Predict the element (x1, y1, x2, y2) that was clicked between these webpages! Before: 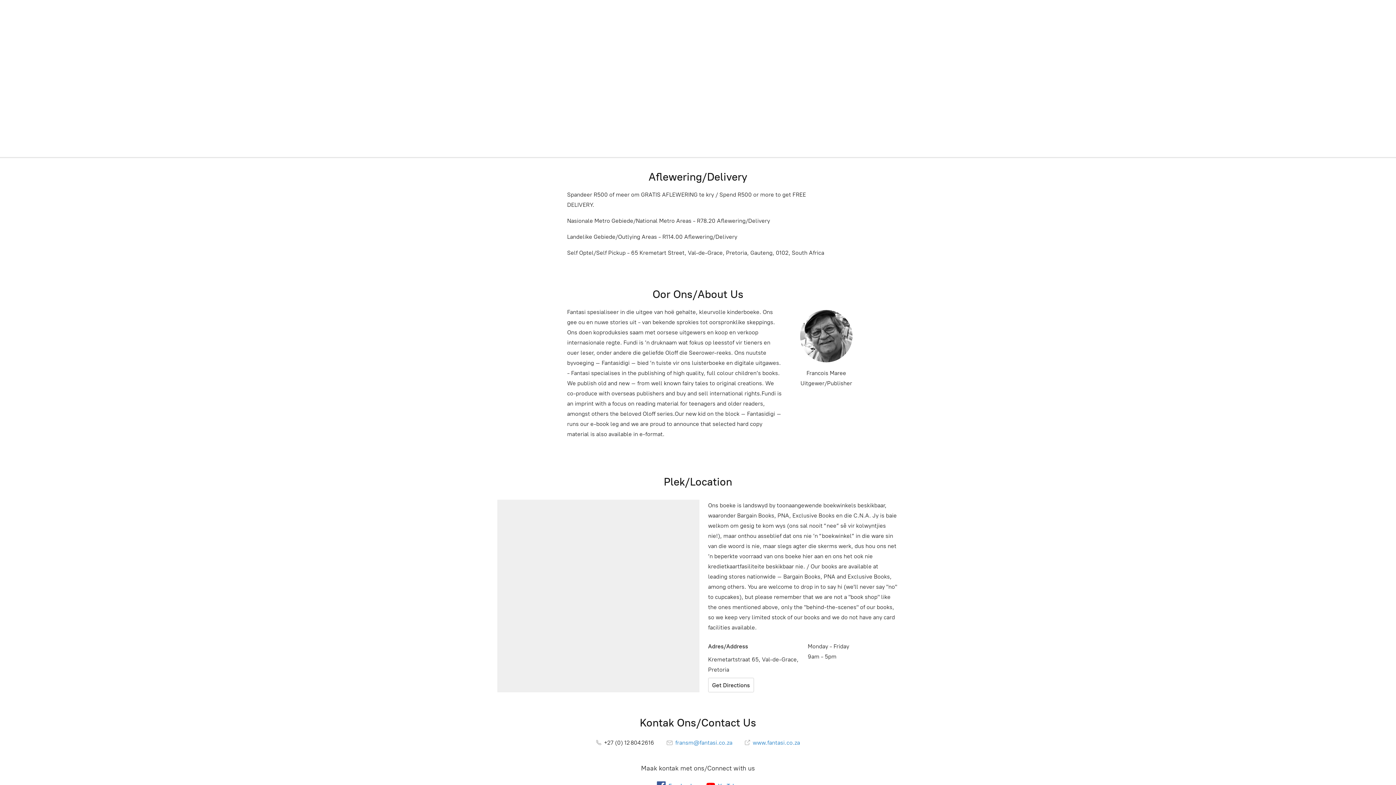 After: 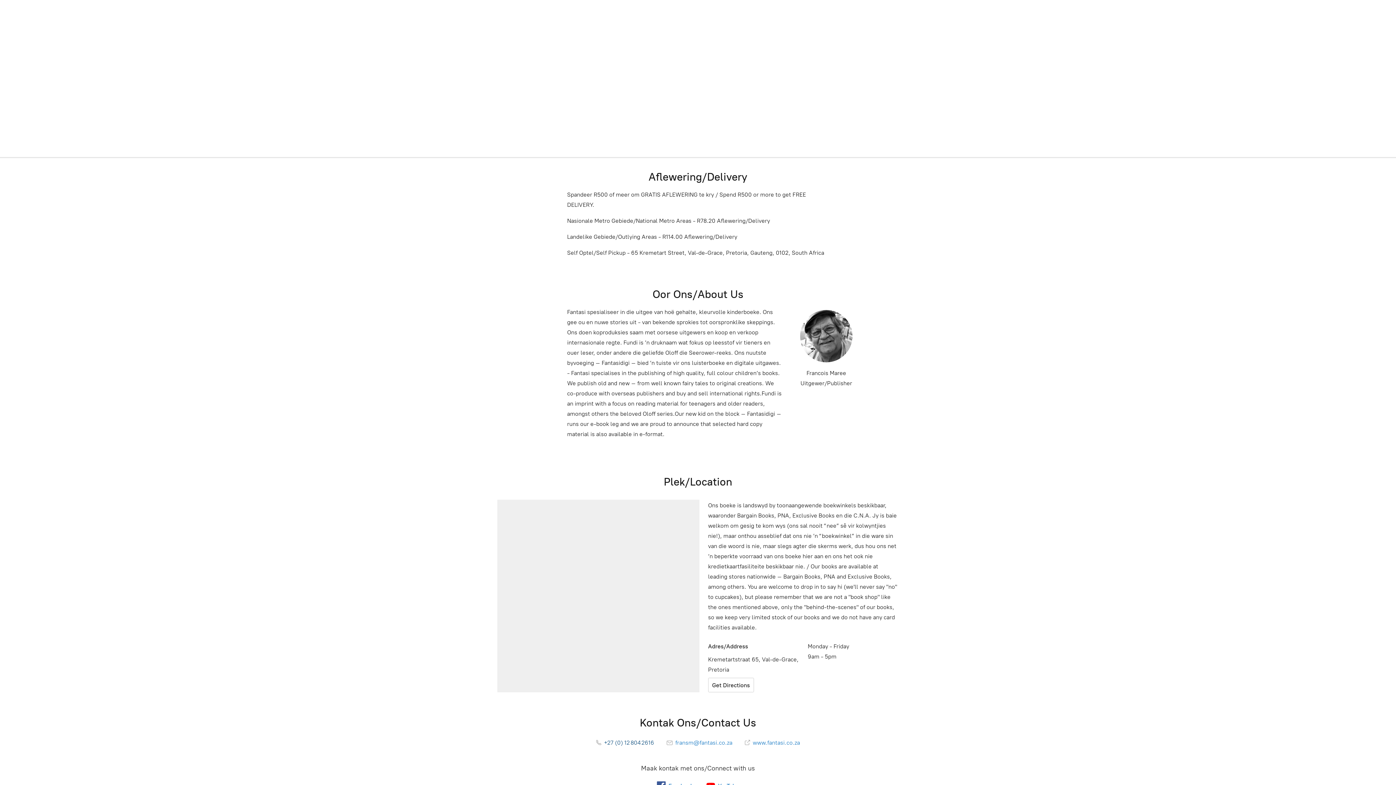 Action: bbox: (596, 739, 654, 746) label:  +27 (0) 12 804 2616